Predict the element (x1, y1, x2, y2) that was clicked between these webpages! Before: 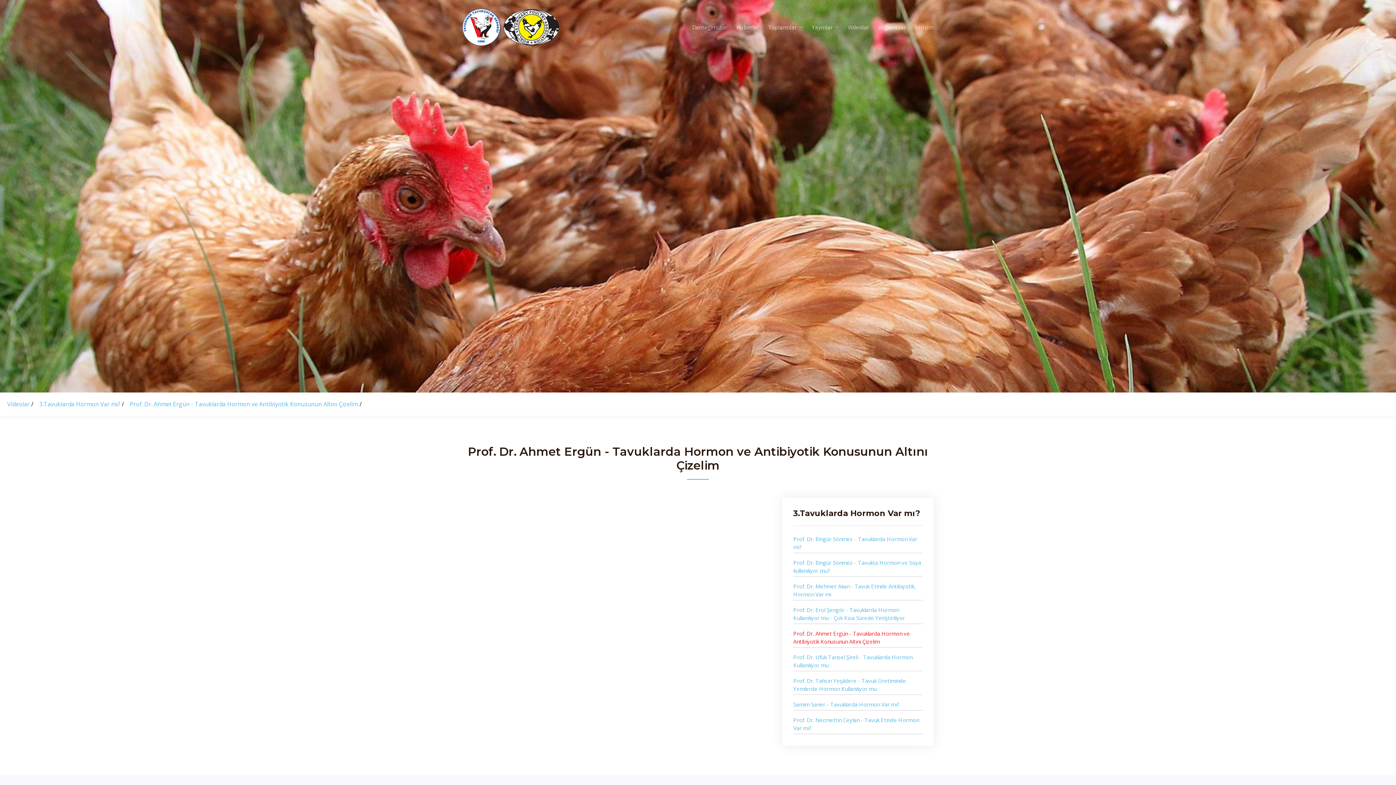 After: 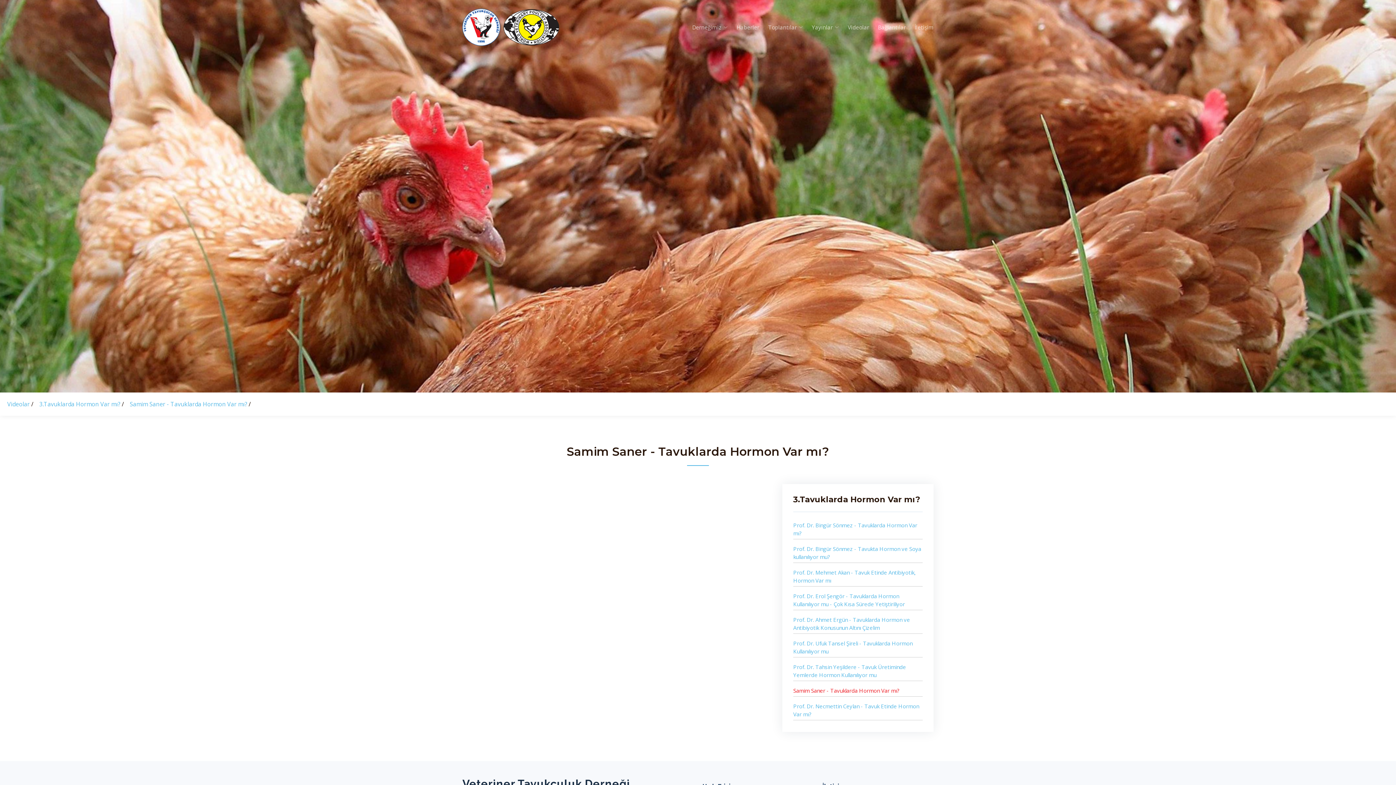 Action: label: Samim Saner - Tavuklarda Hormon Var mı? bbox: (793, 701, 899, 708)